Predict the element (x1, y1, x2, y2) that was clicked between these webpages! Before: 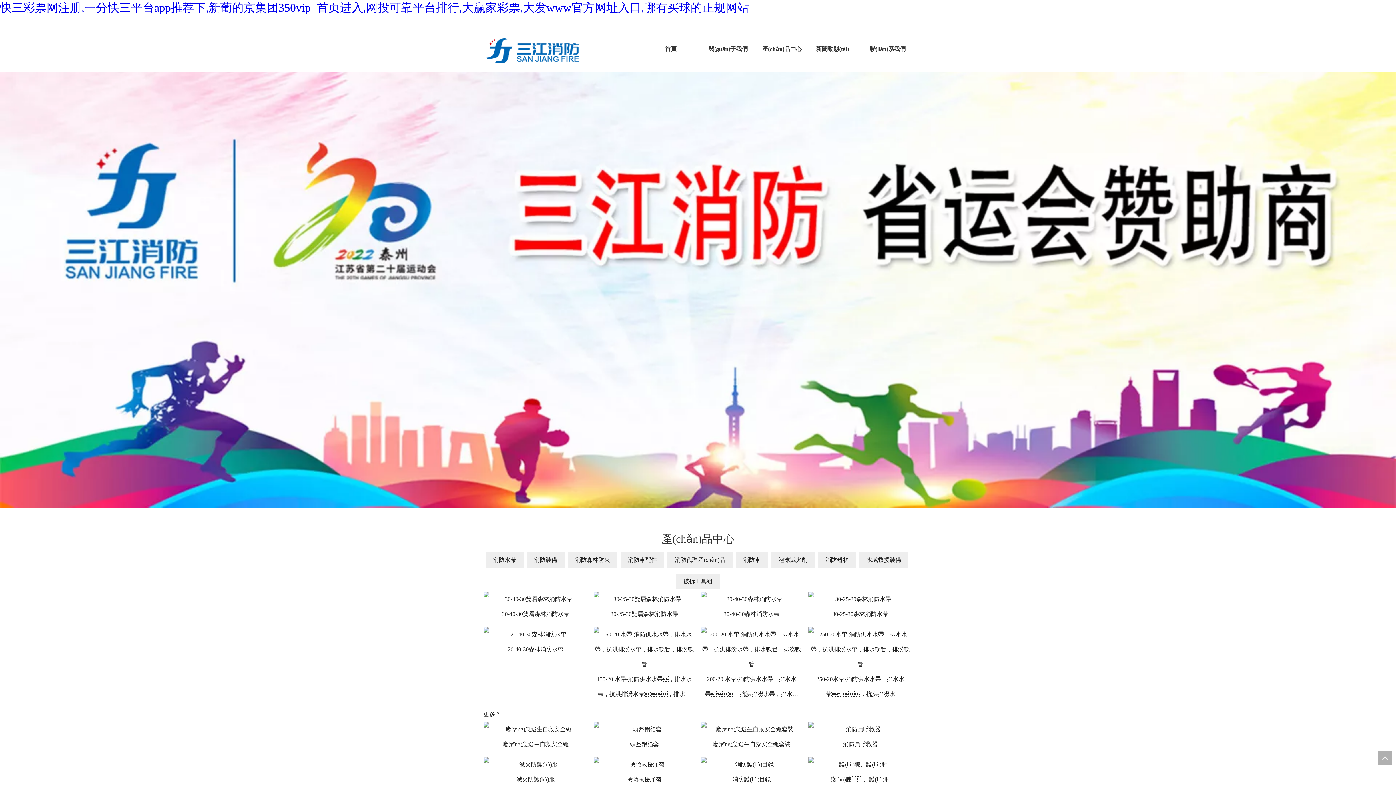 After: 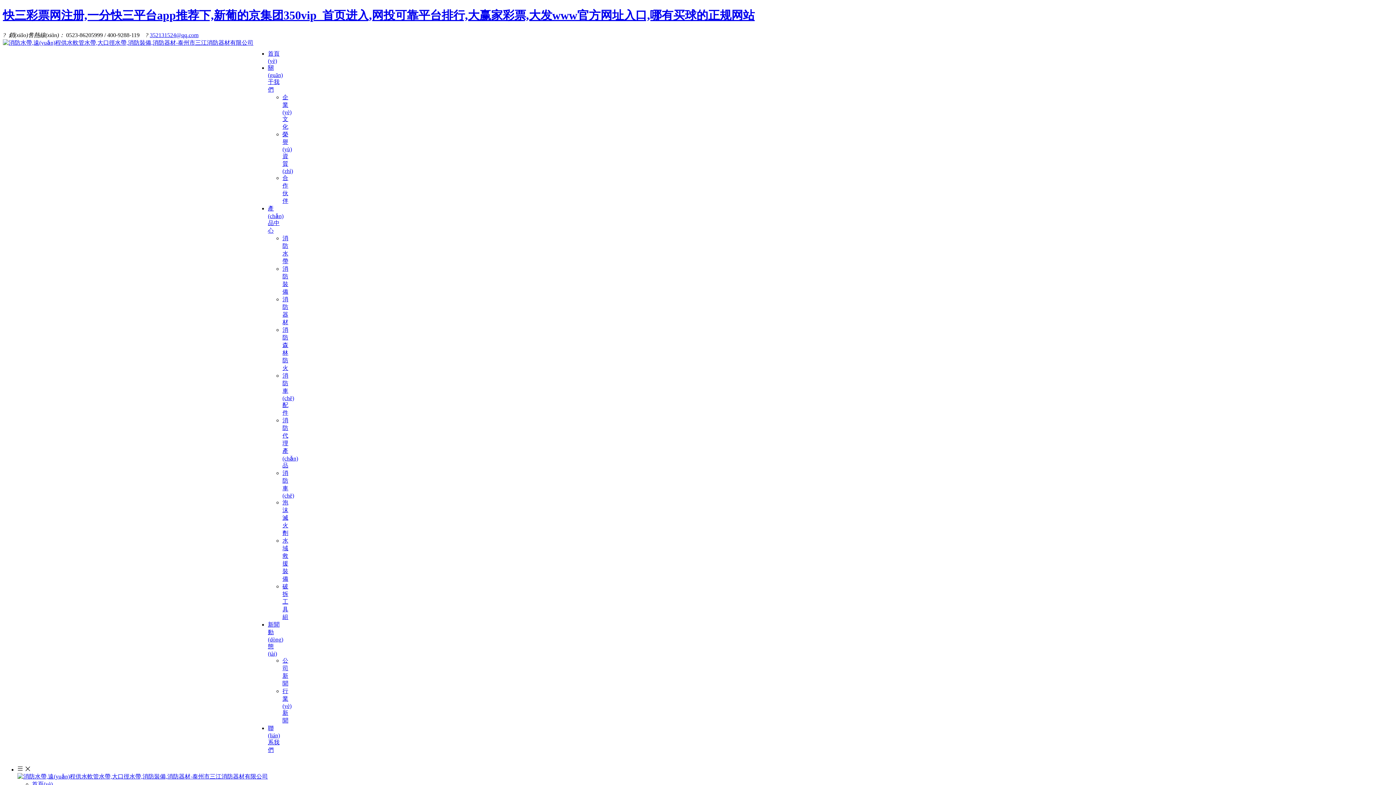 Action: bbox: (0, 1, 749, 14) label: 快三彩票网注册,一分快三平台app推荐下,新葡的京集团350vip_首页进入,网投可靠平台排行,大赢家彩票,大发www官方网址入口,哪有买球的正规网站